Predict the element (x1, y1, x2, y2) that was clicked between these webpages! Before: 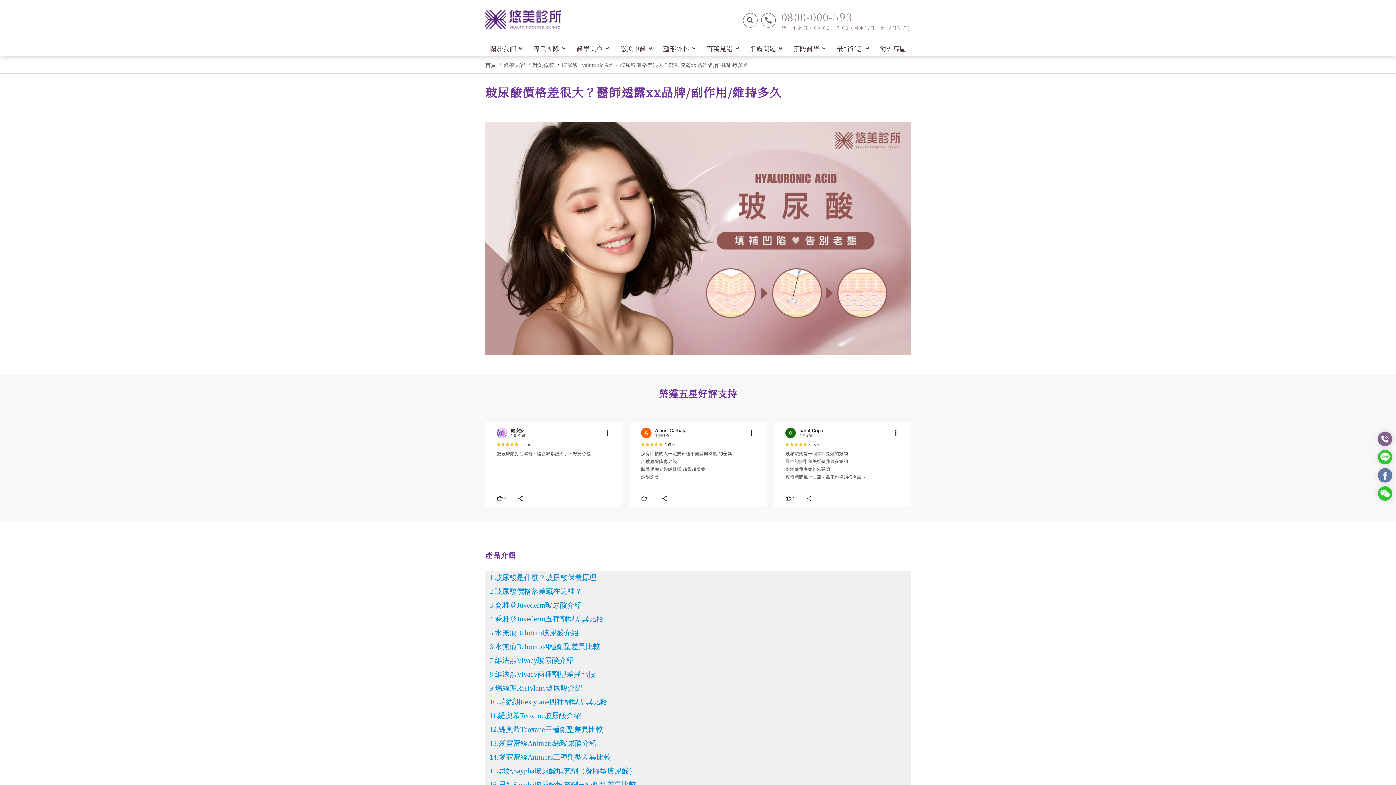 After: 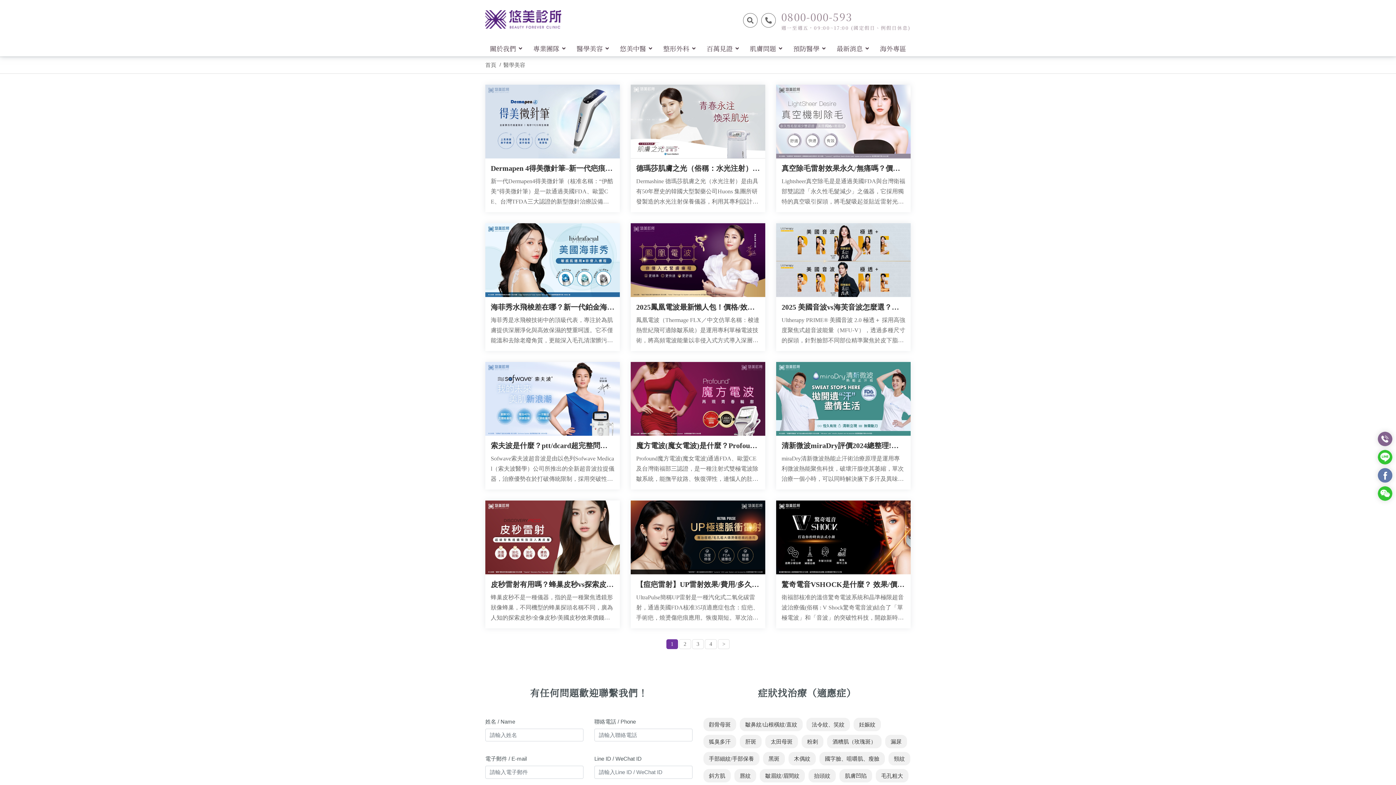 Action: label: 醫學美容 bbox: (503, 61, 525, 69)